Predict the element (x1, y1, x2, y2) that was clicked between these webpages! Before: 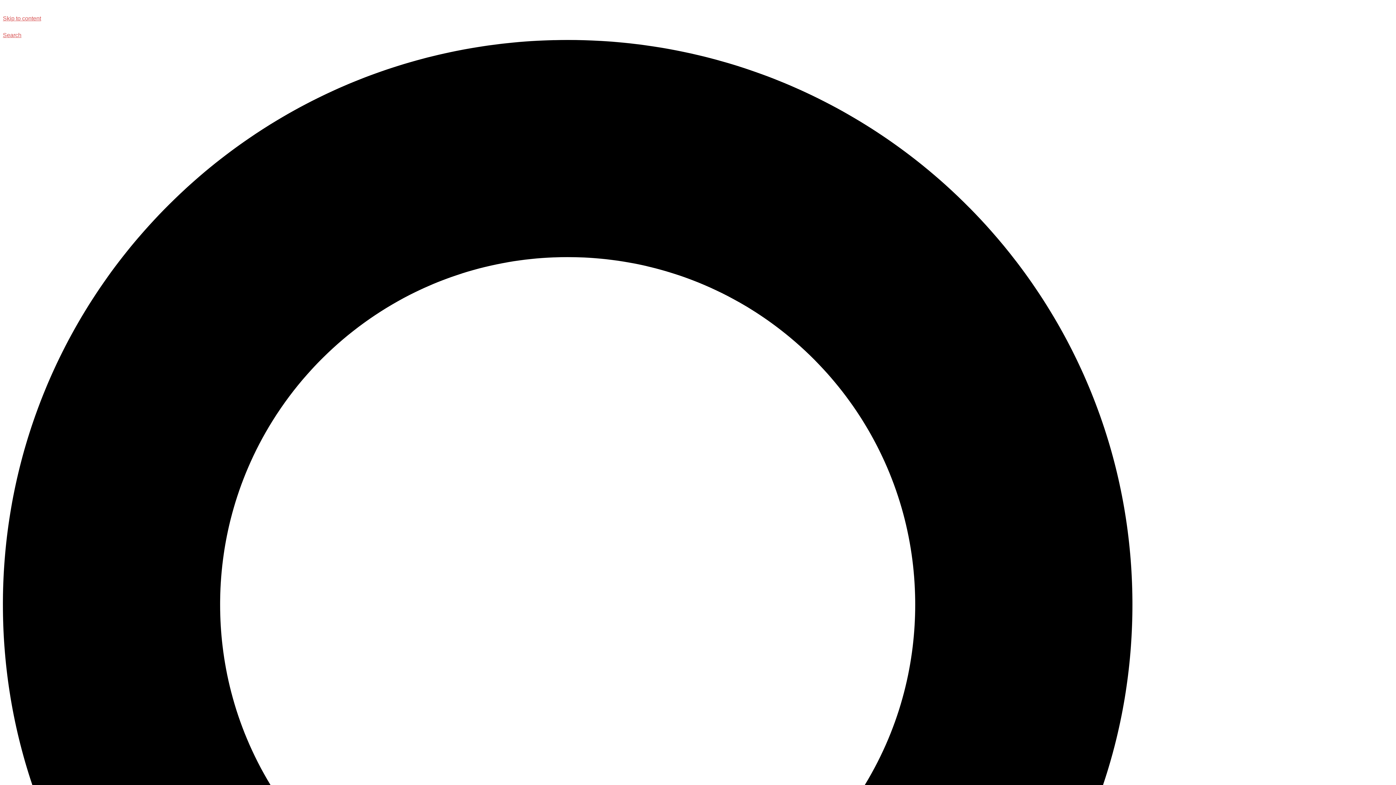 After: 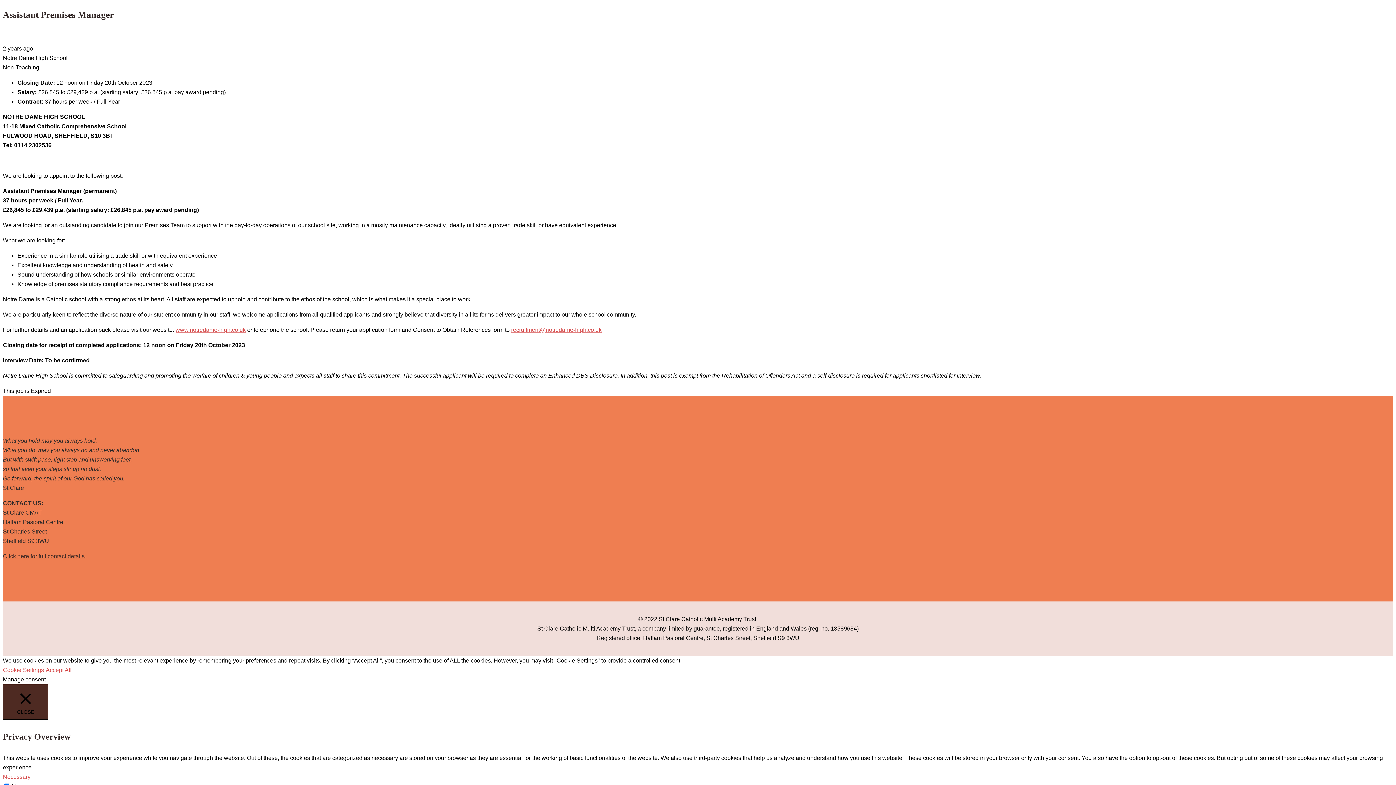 Action: bbox: (2, 15, 41, 21) label: Skip to content